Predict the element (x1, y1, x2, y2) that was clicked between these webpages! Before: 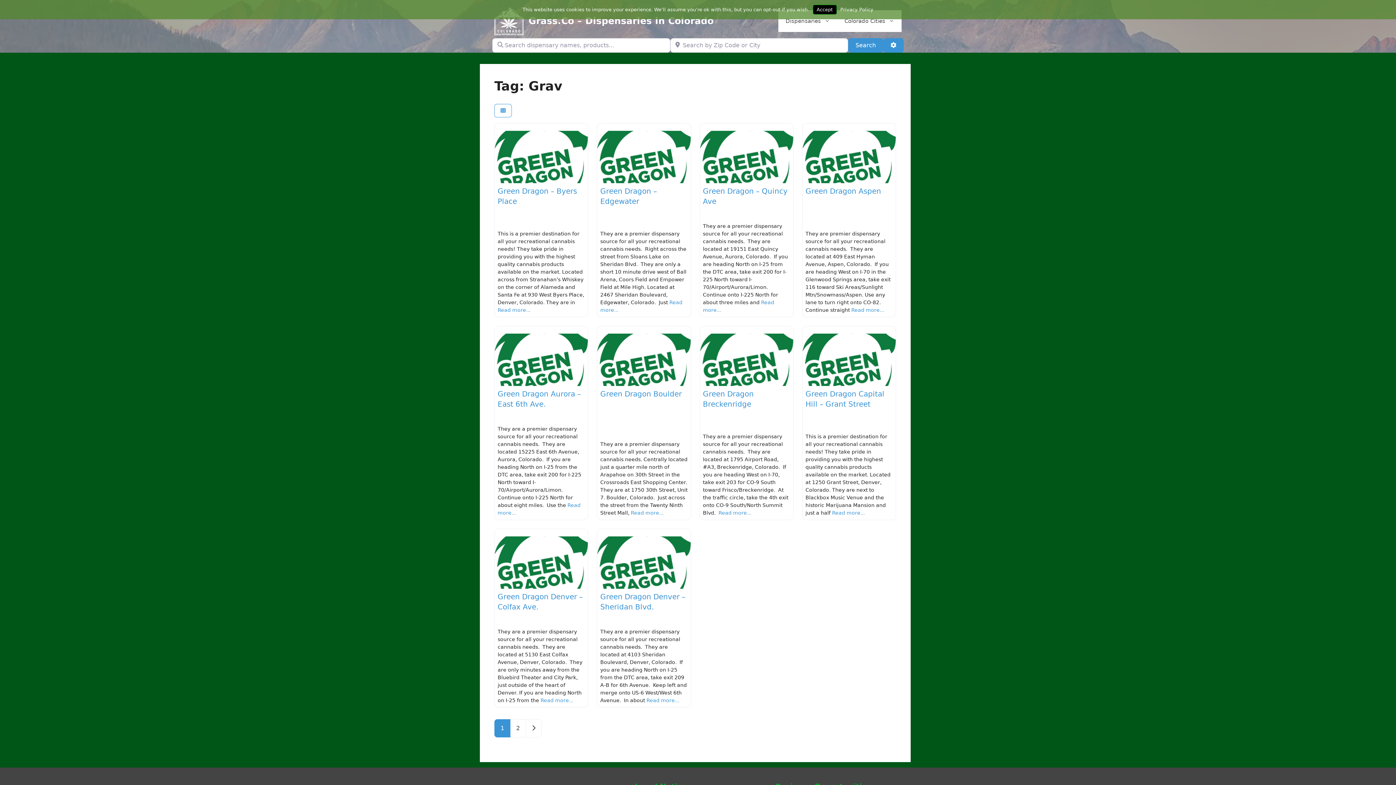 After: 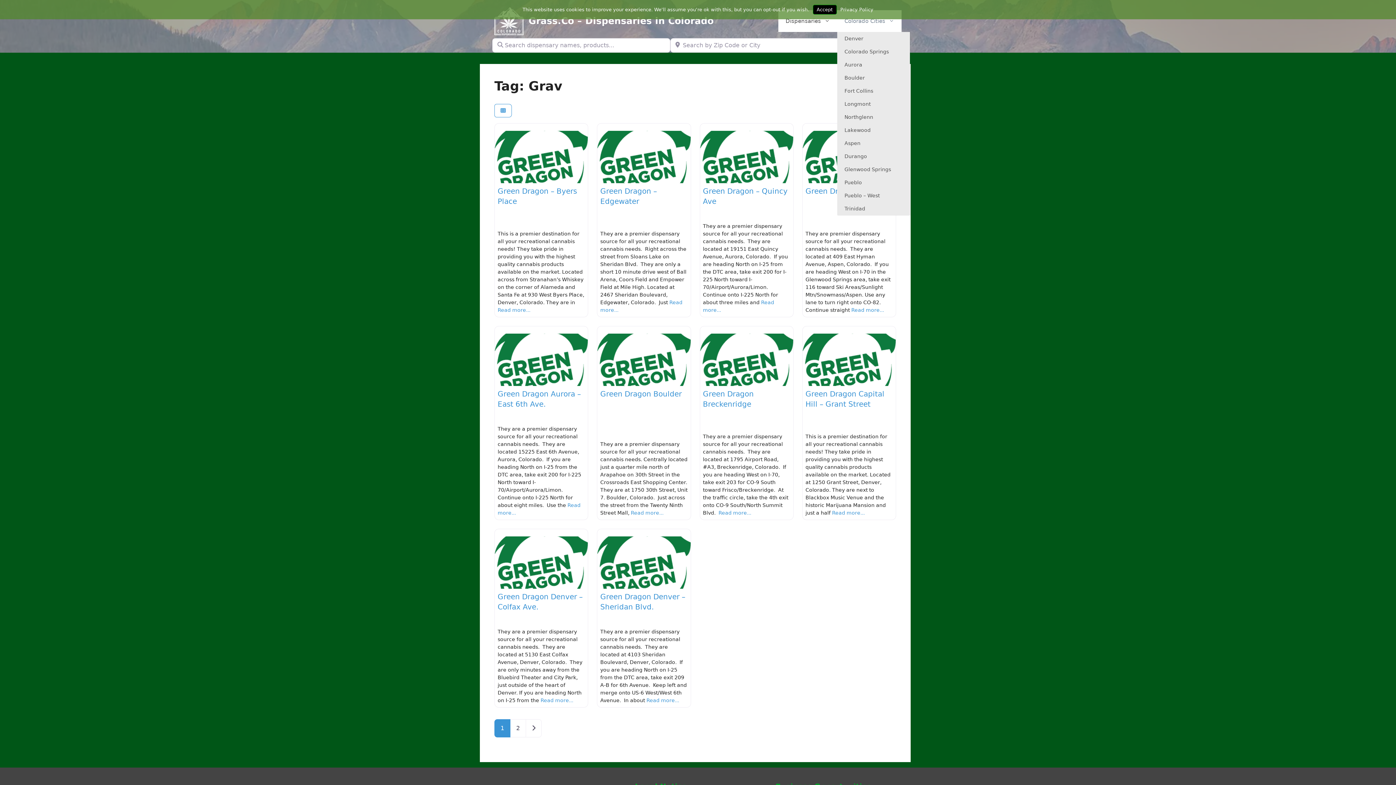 Action: bbox: (837, 10, 901, 32) label: Colorado Cities